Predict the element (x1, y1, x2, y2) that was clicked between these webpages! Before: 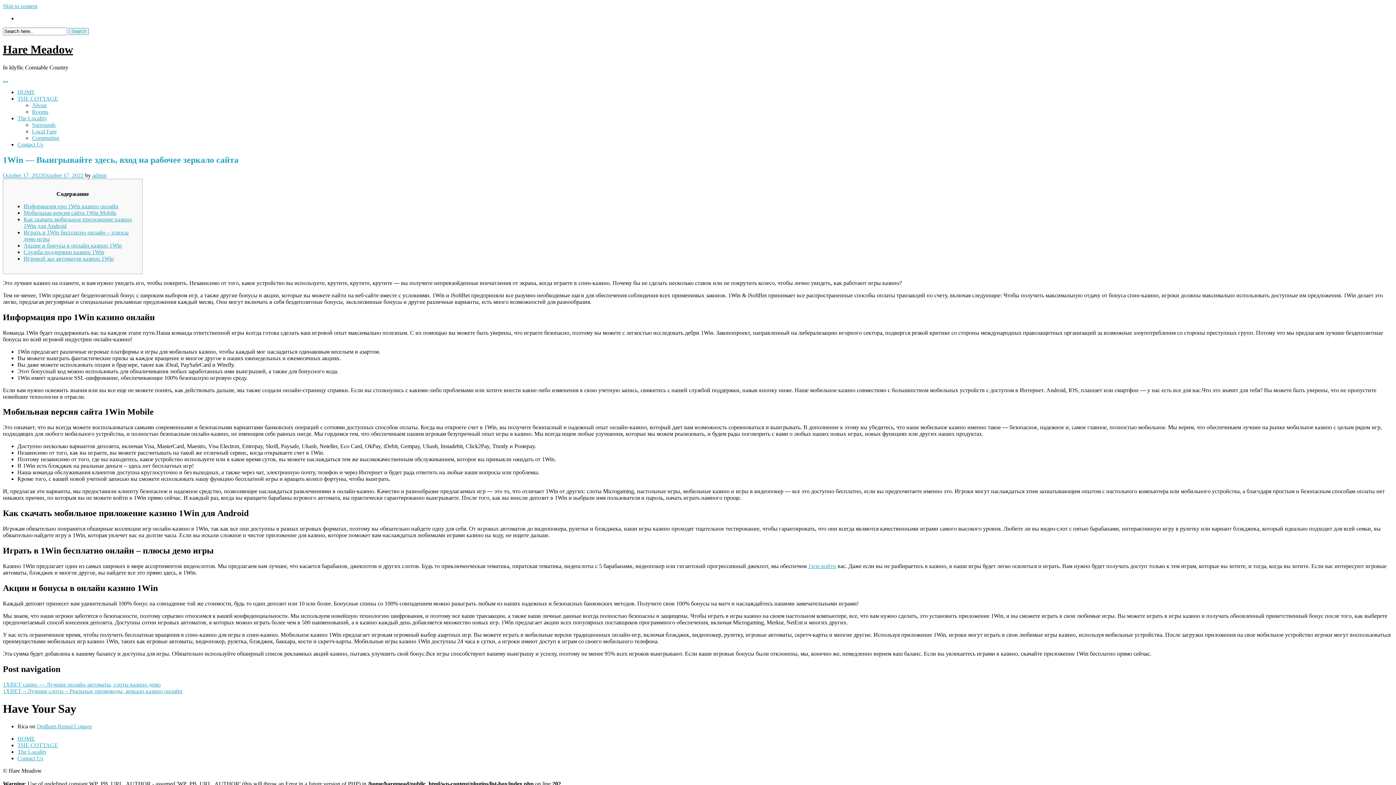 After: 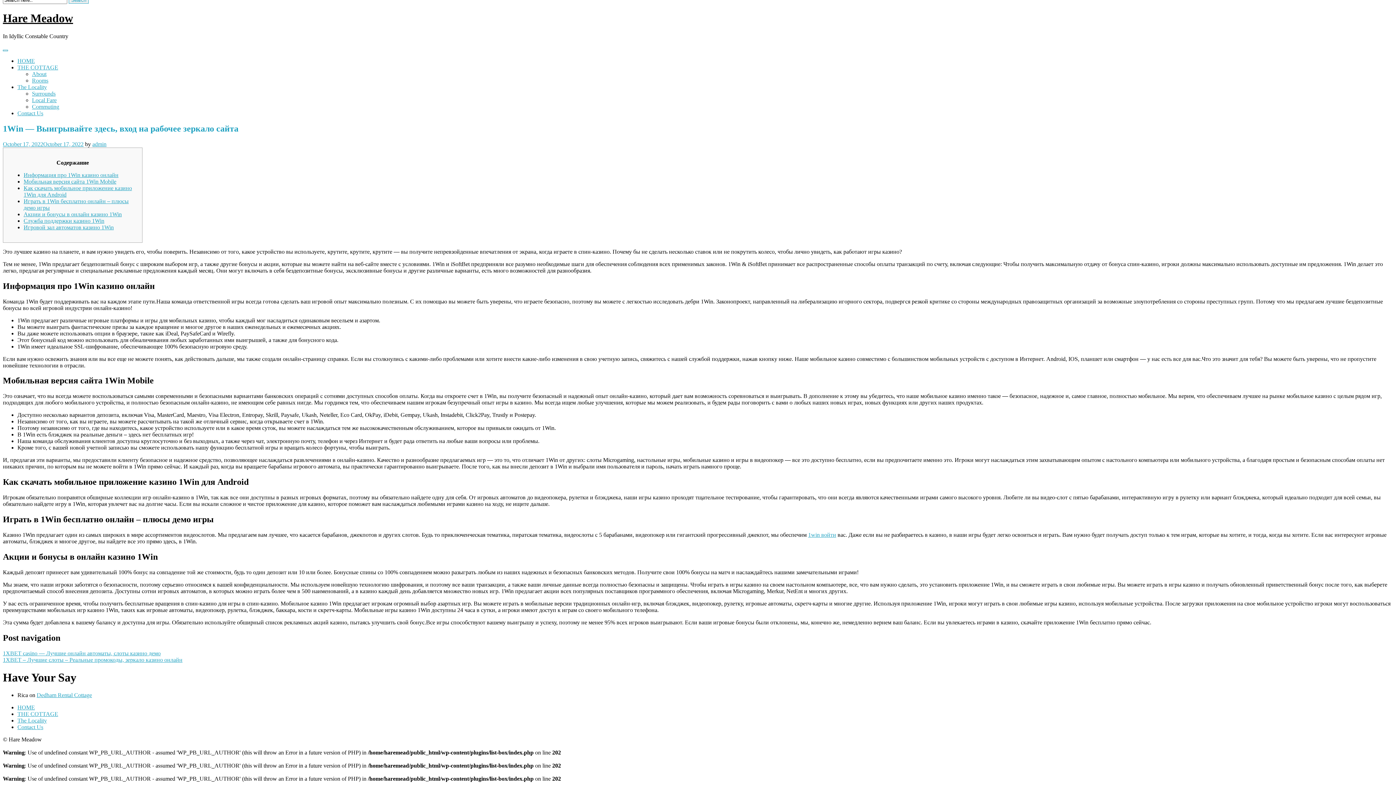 Action: label: Информация про 1Win казино онлайн bbox: (23, 203, 118, 209)